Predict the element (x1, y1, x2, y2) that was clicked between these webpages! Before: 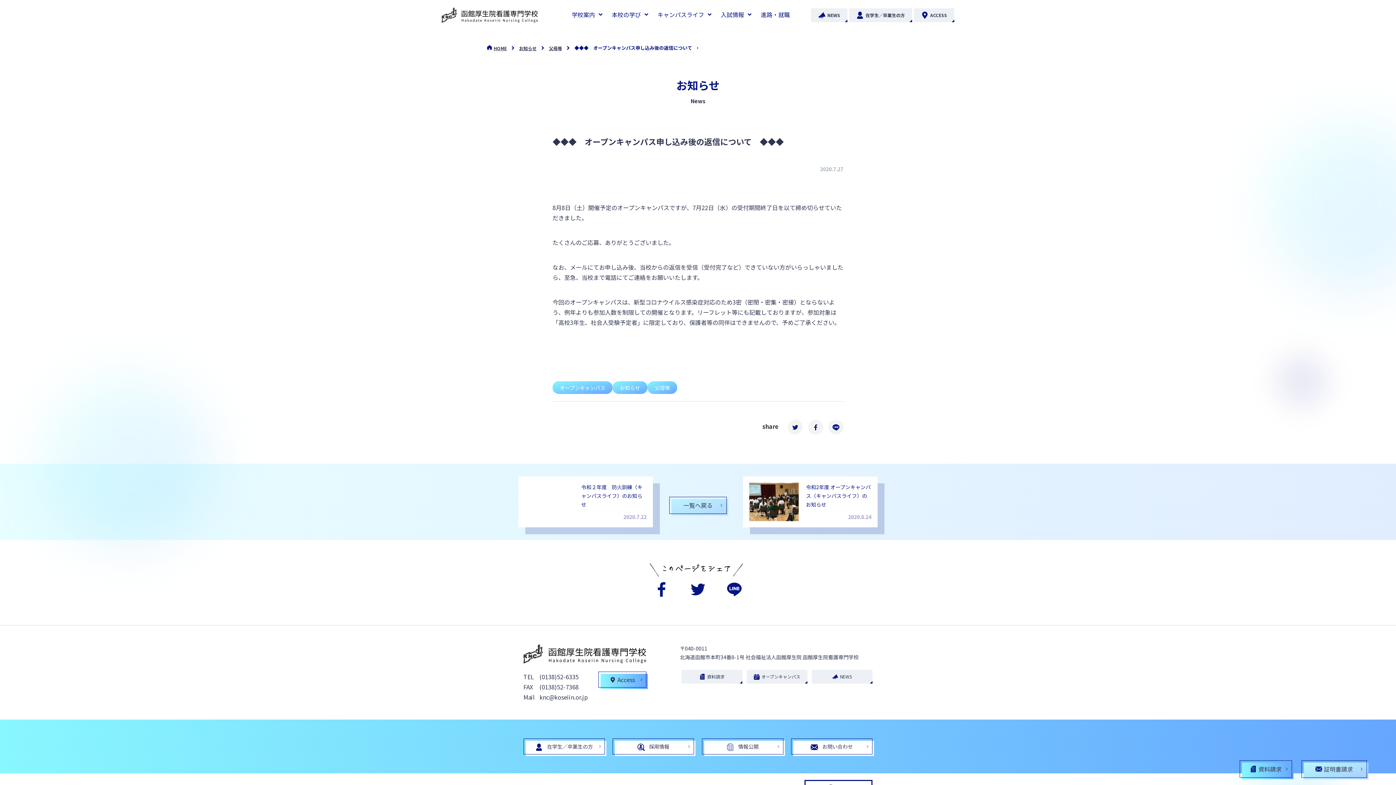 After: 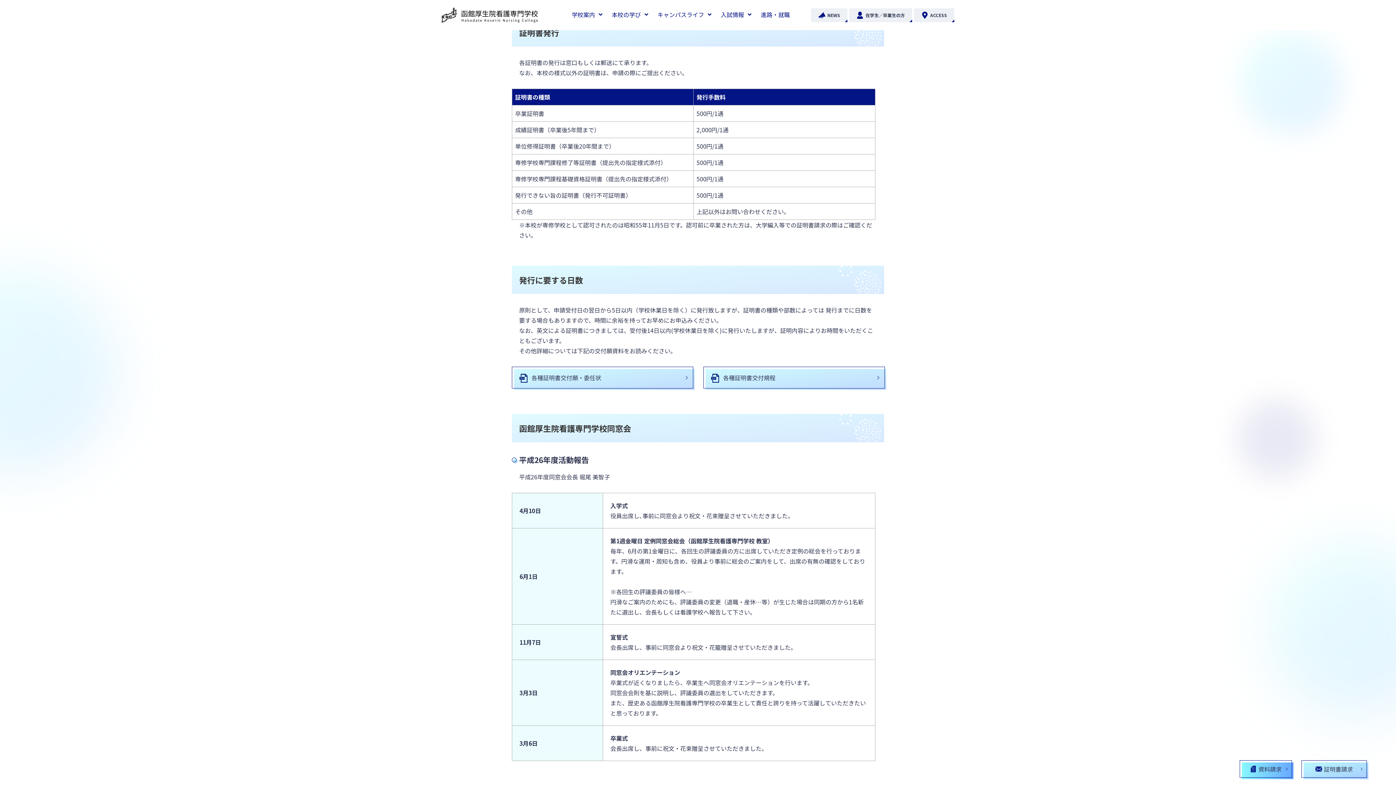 Action: bbox: (1301, 760, 1367, 778) label: 証明書請求